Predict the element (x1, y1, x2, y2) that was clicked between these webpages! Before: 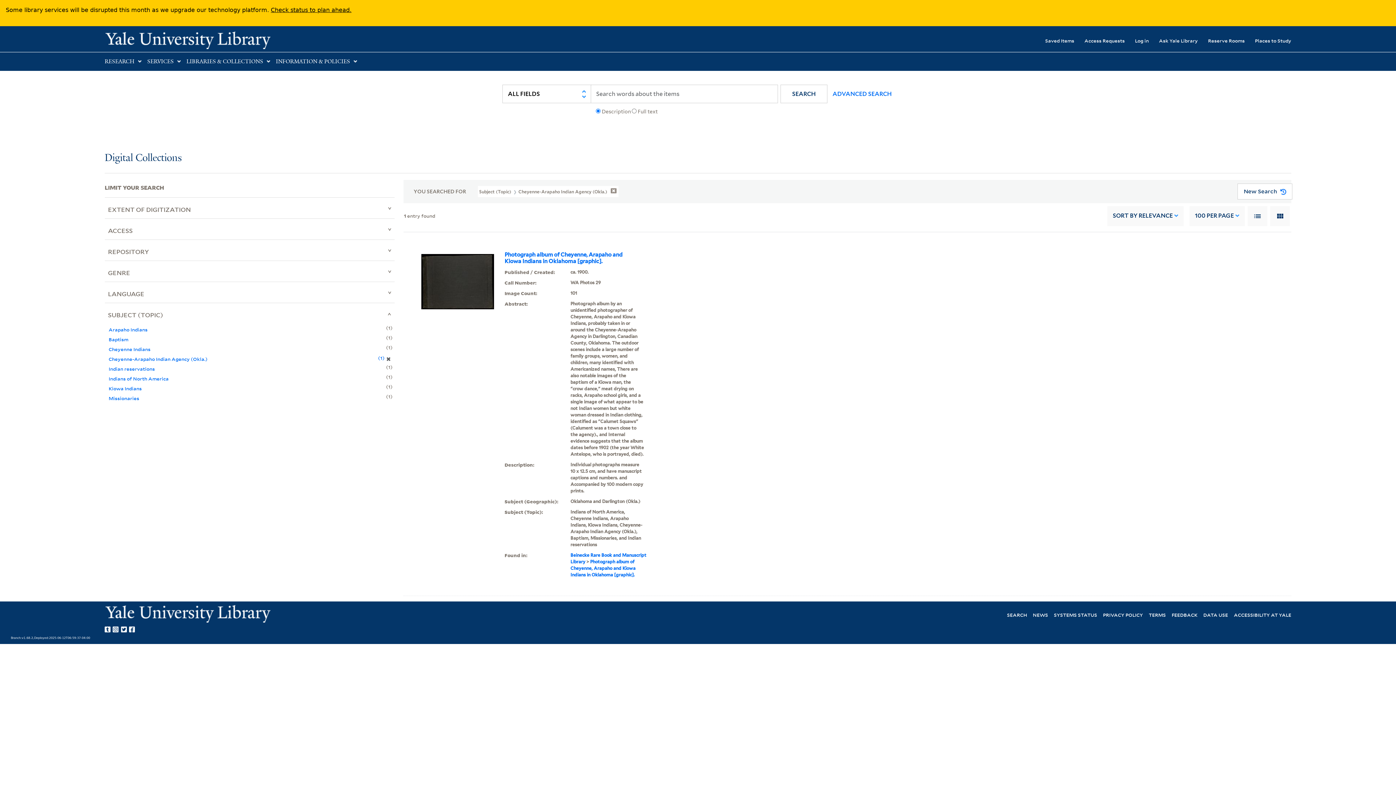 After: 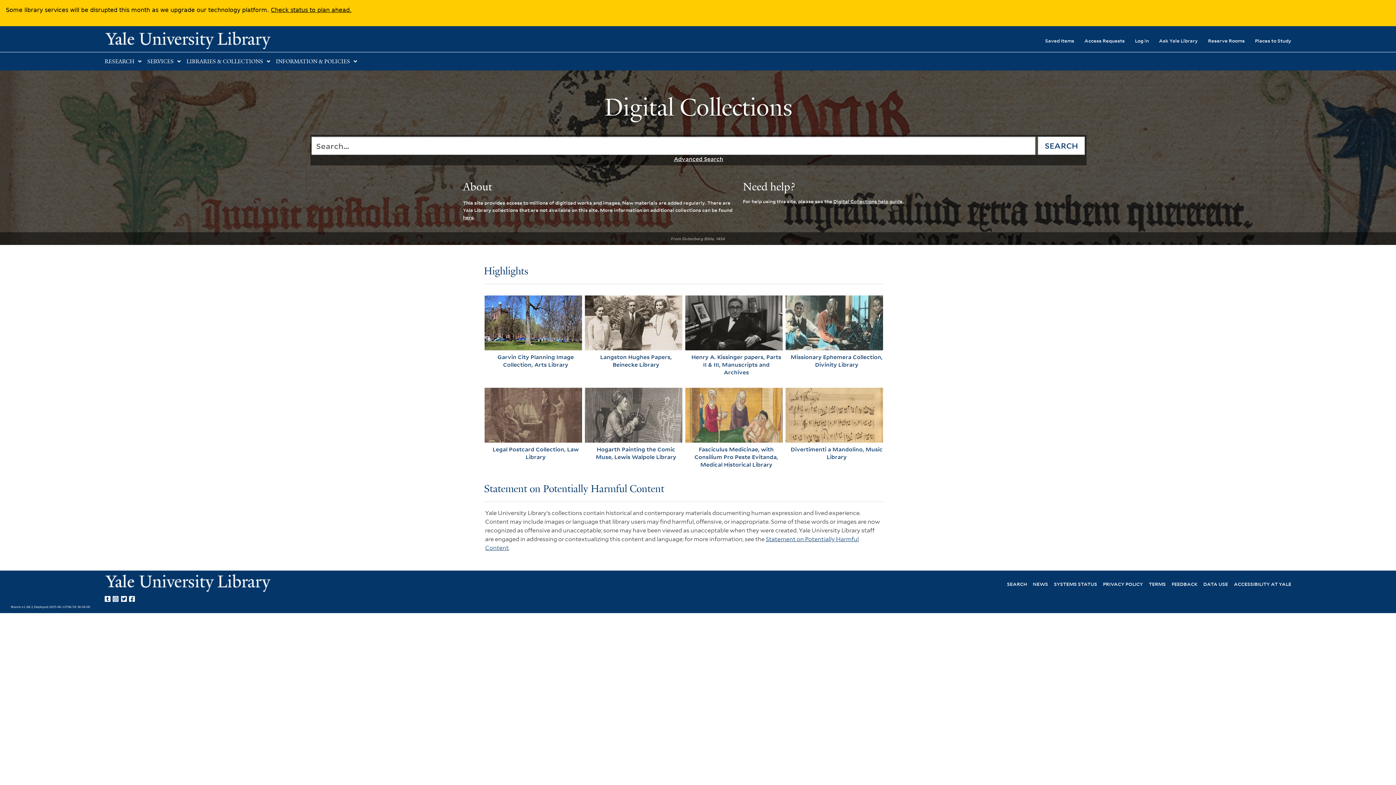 Action: label: Digital Collections bbox: (104, 152, 181, 163)